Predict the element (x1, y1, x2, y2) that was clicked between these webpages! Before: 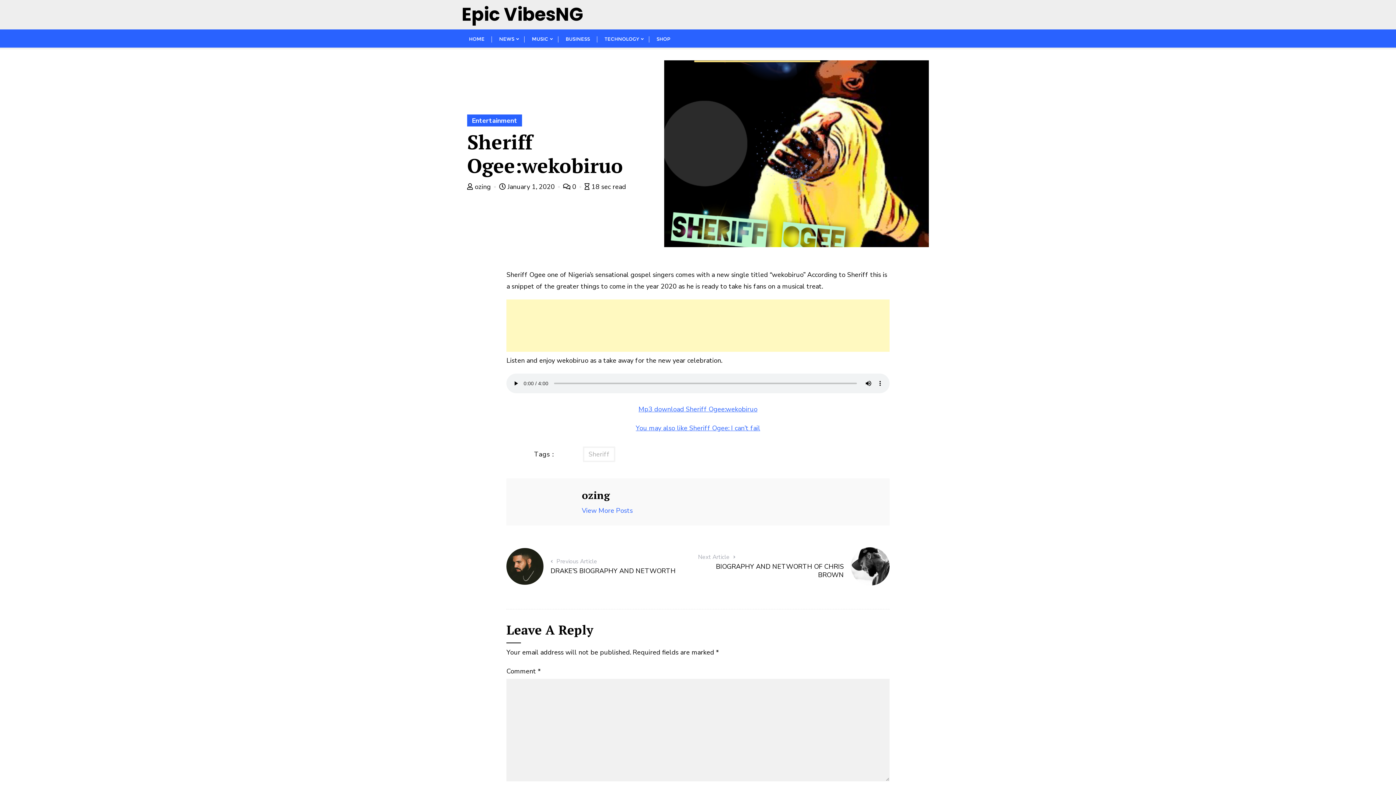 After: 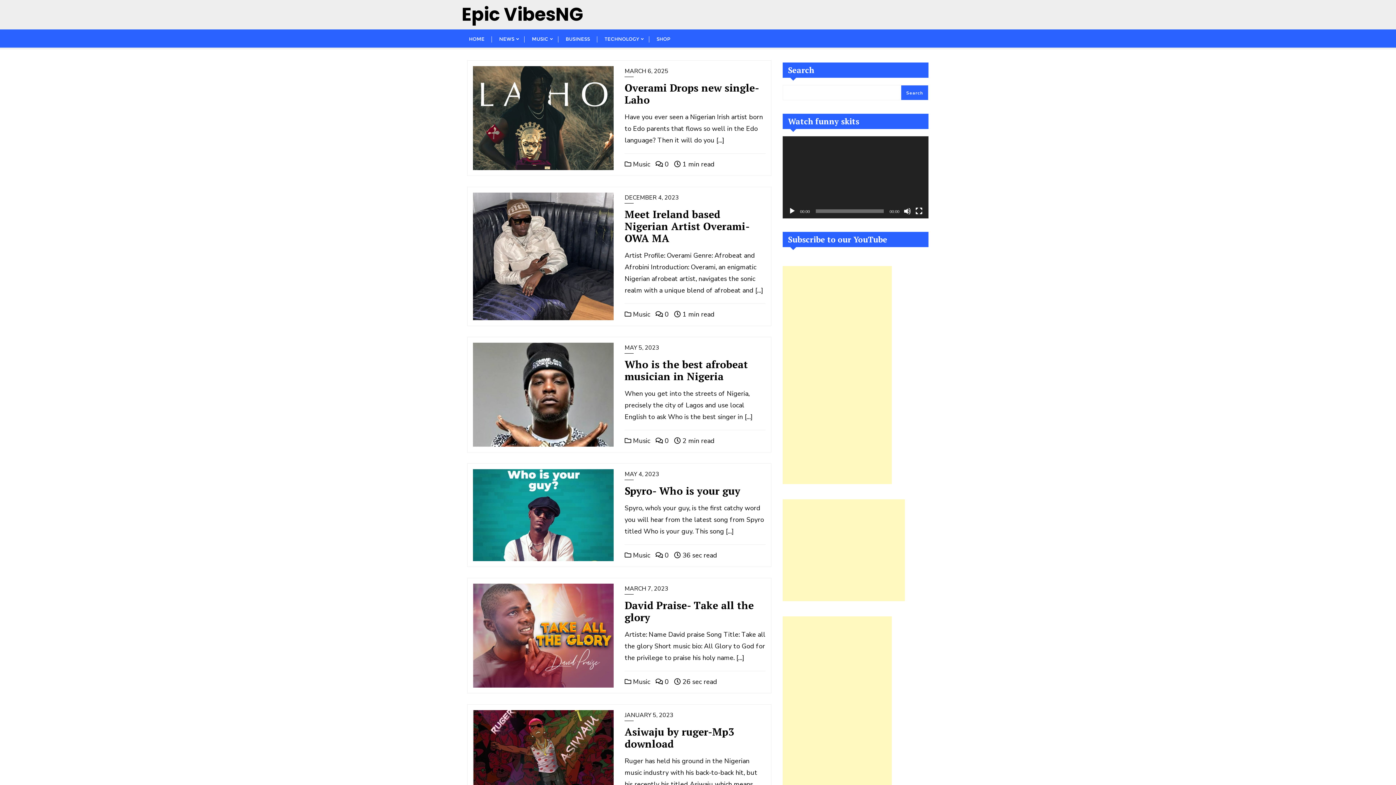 Action: bbox: (524, 29, 558, 47) label: MUSIC